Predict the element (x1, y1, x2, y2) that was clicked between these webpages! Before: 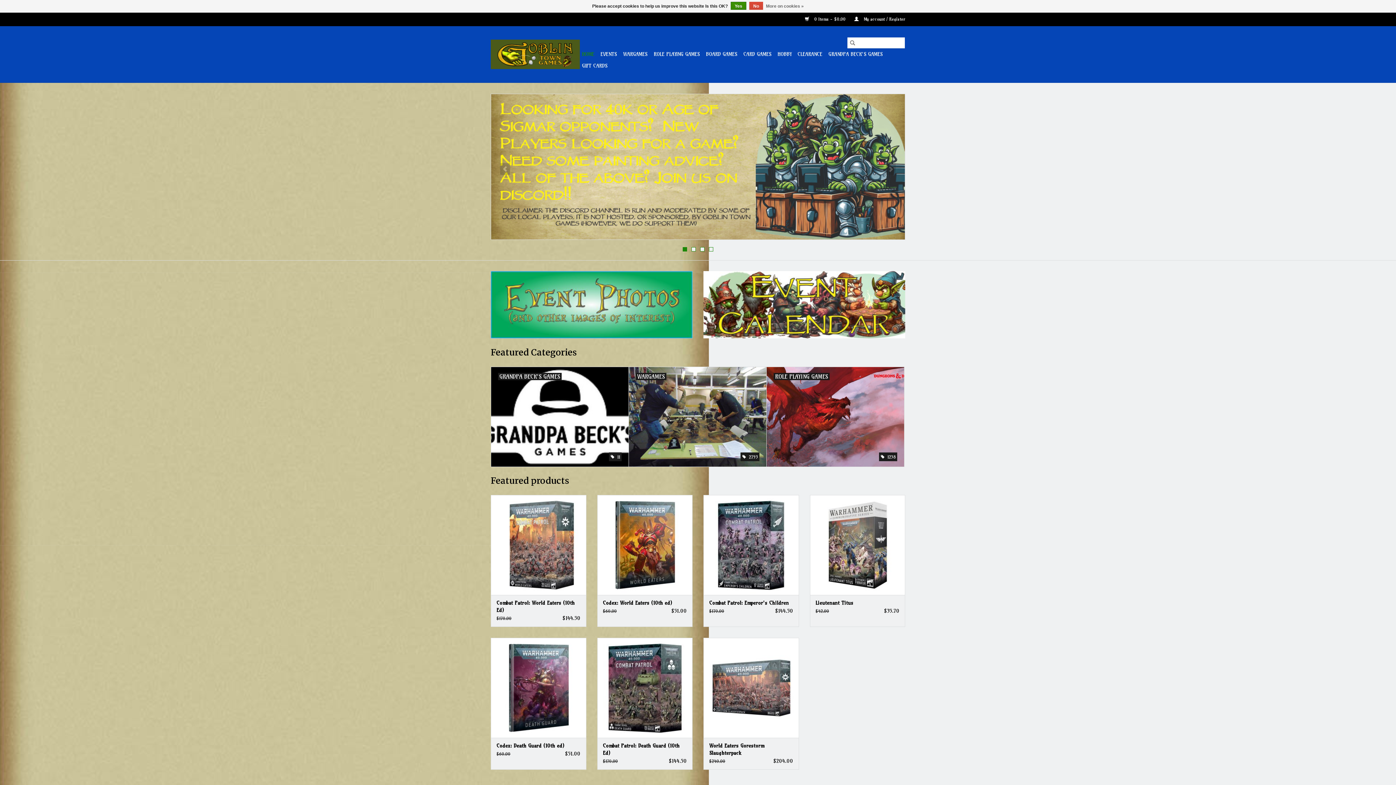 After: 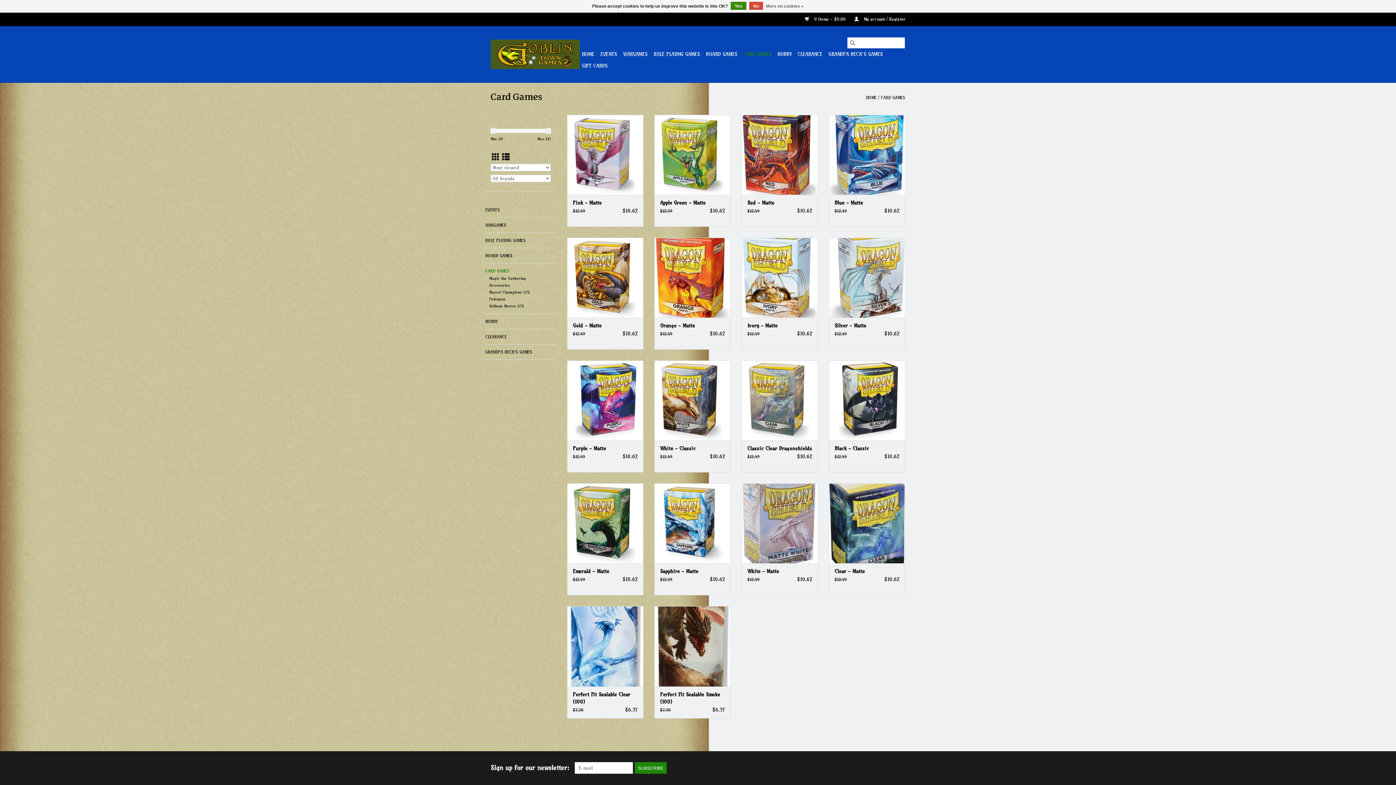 Action: bbox: (741, 48, 773, 60) label: CARD GAMES